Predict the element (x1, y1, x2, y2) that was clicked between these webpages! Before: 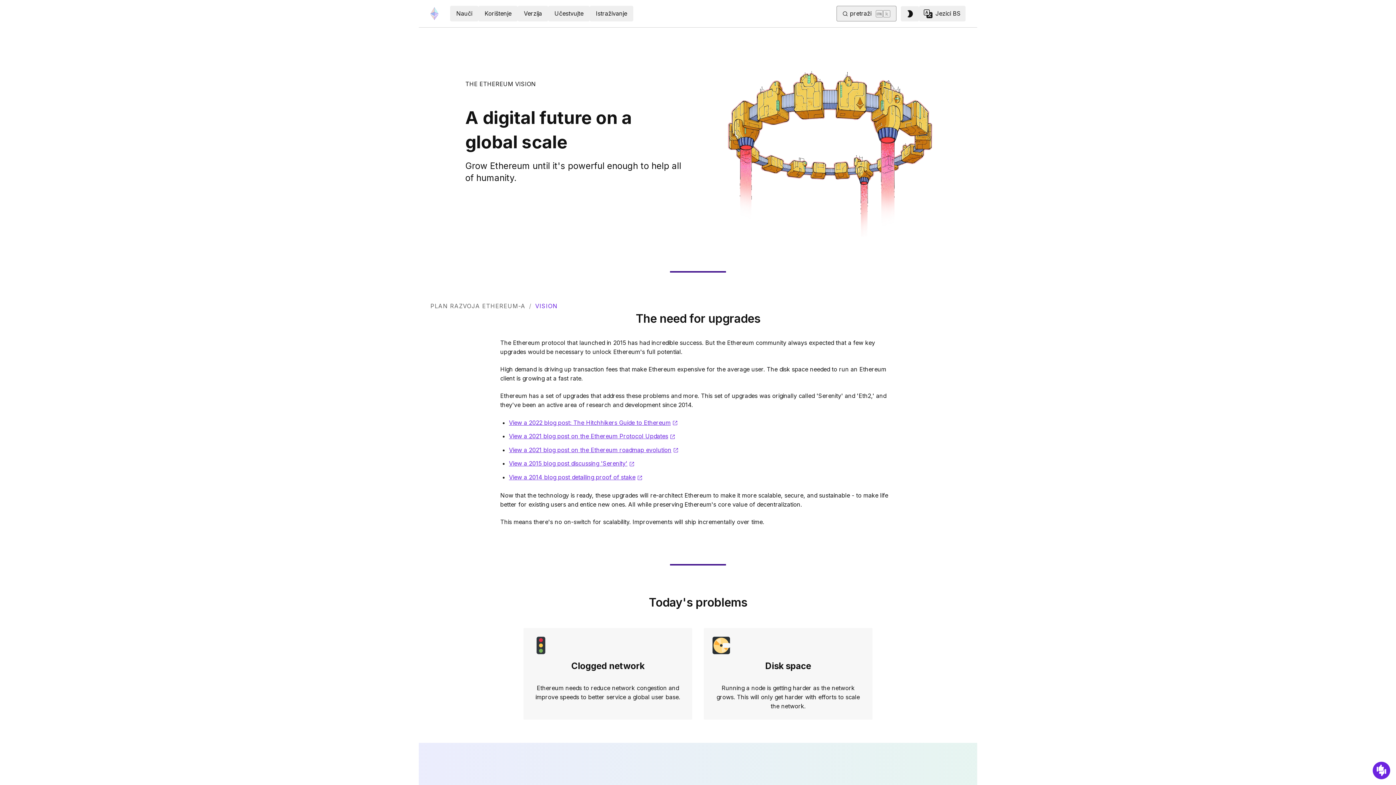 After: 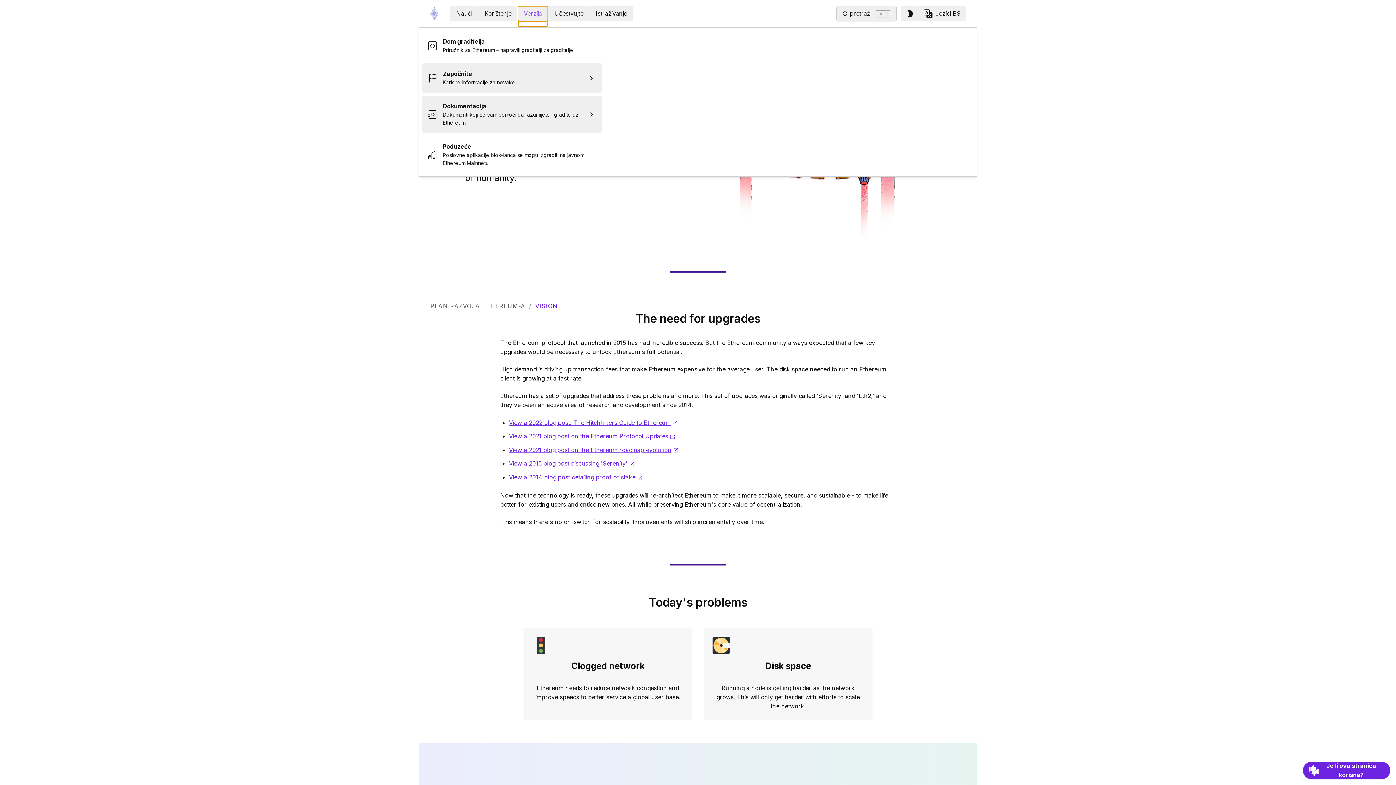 Action: bbox: (517, 5, 548, 21) label: Verzija